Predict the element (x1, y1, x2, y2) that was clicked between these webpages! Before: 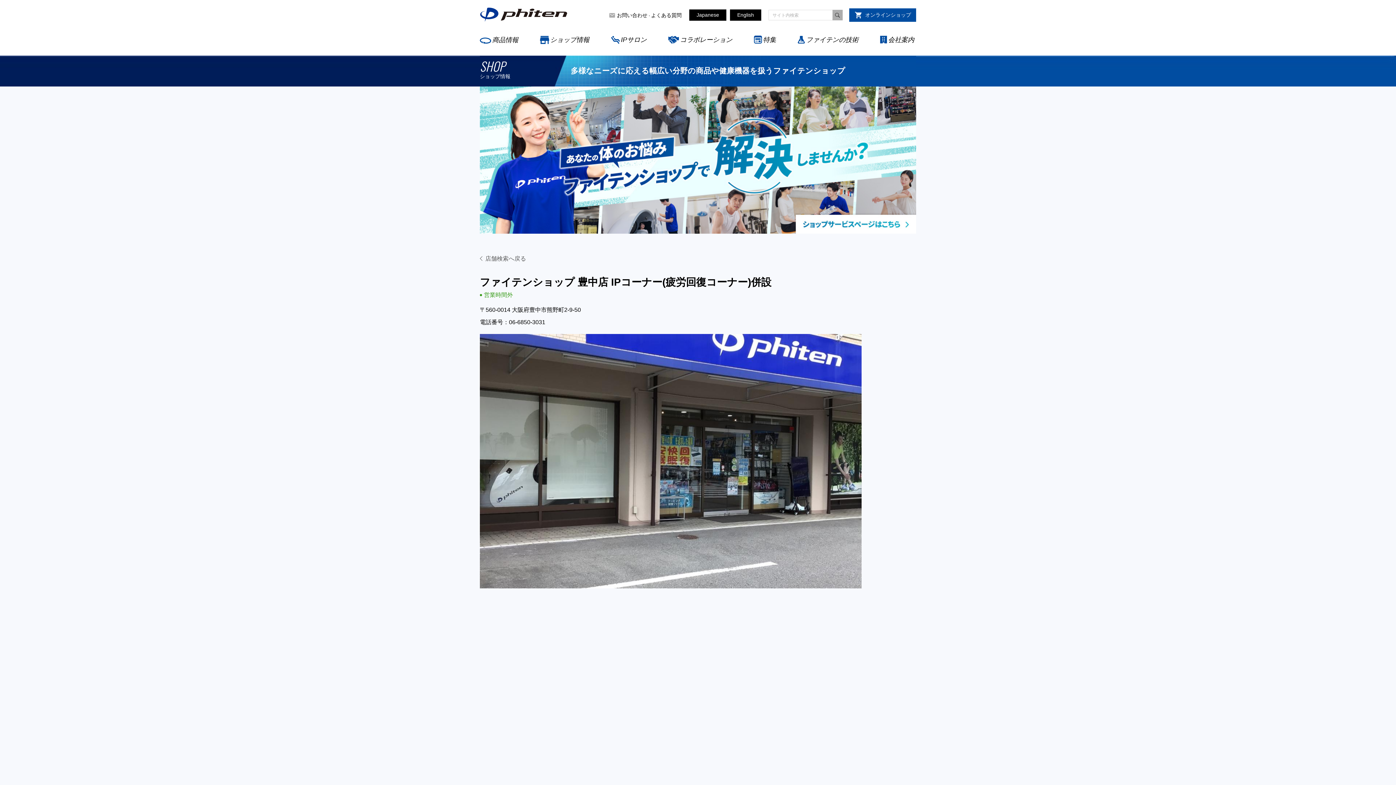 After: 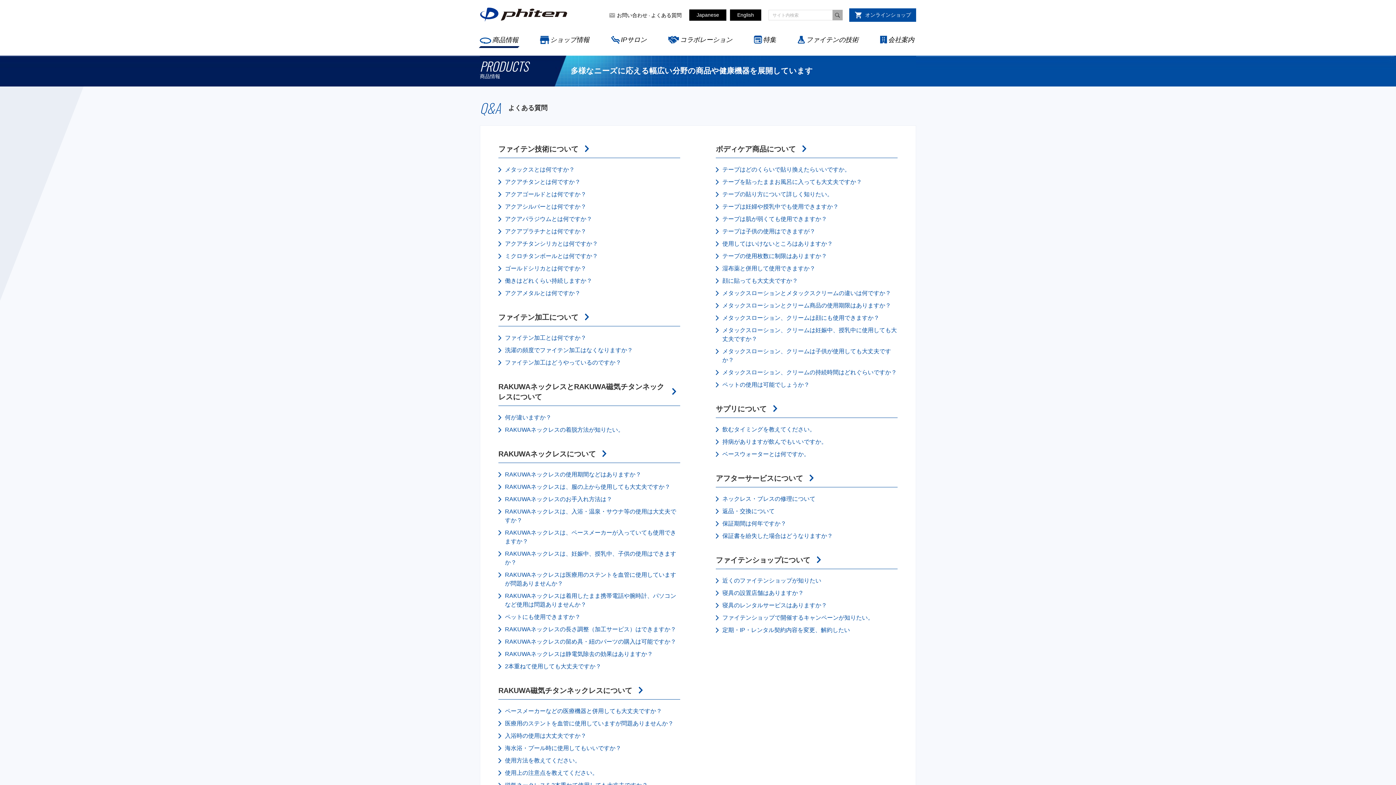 Action: label: よくある質問 bbox: (651, 12, 681, 18)